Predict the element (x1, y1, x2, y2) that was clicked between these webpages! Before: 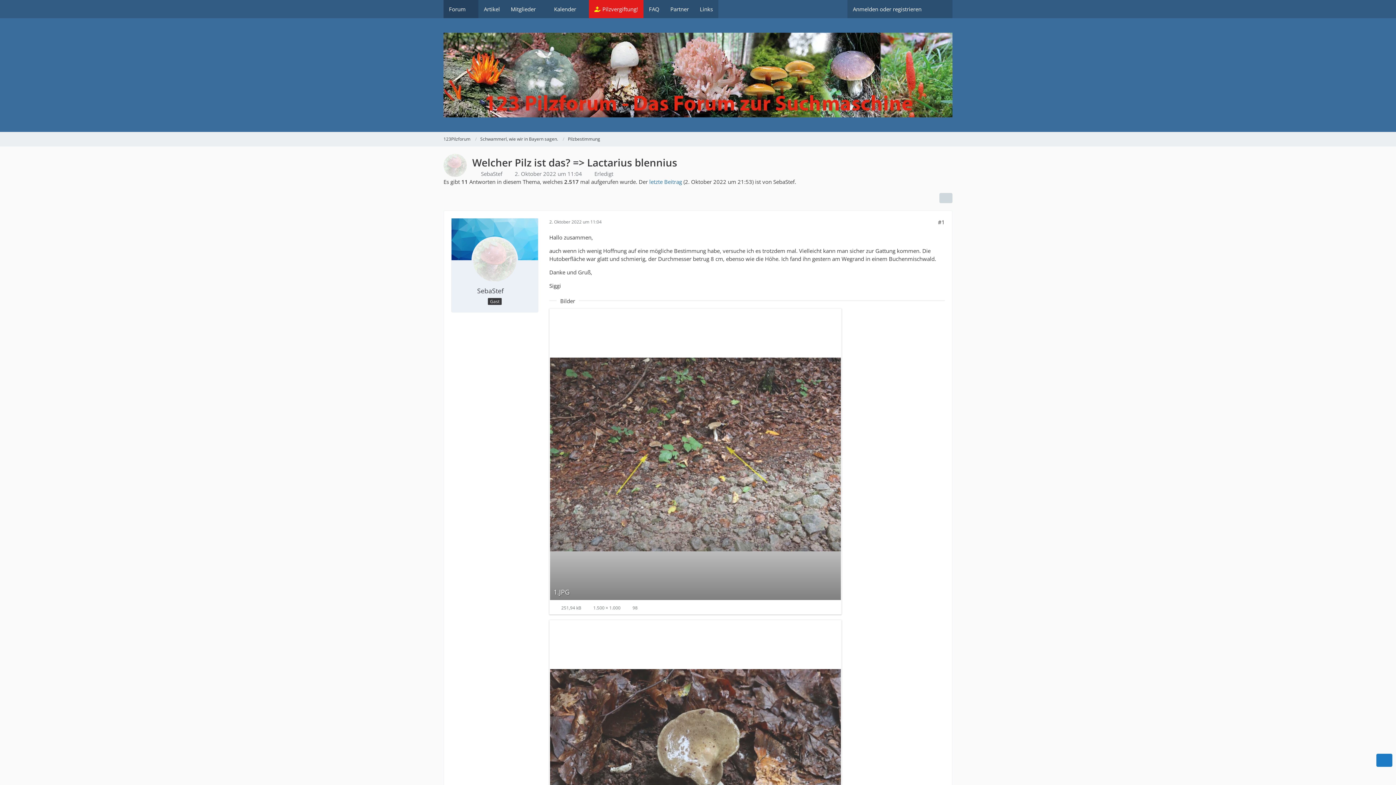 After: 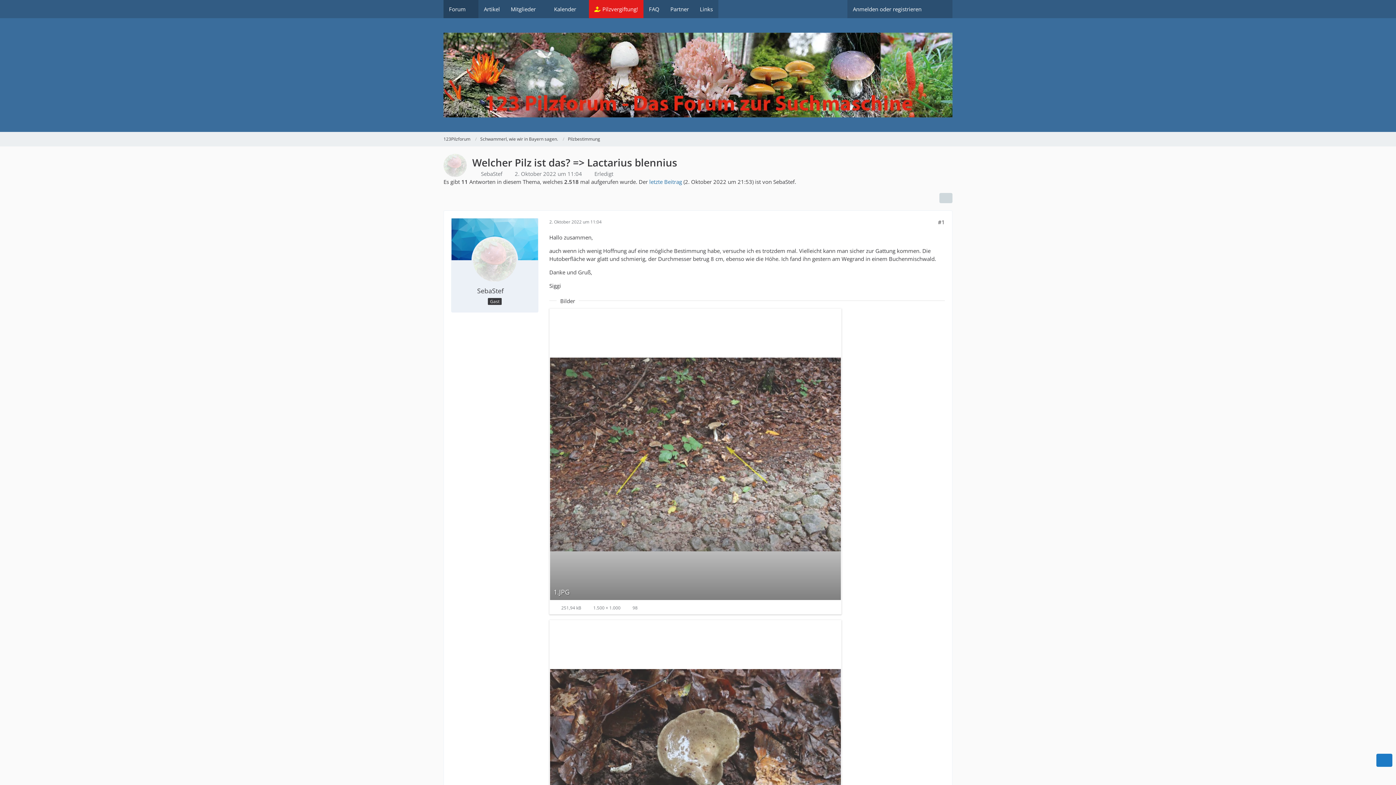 Action: label: 2. Oktober 2022 um 11:04 bbox: (514, 170, 582, 177)